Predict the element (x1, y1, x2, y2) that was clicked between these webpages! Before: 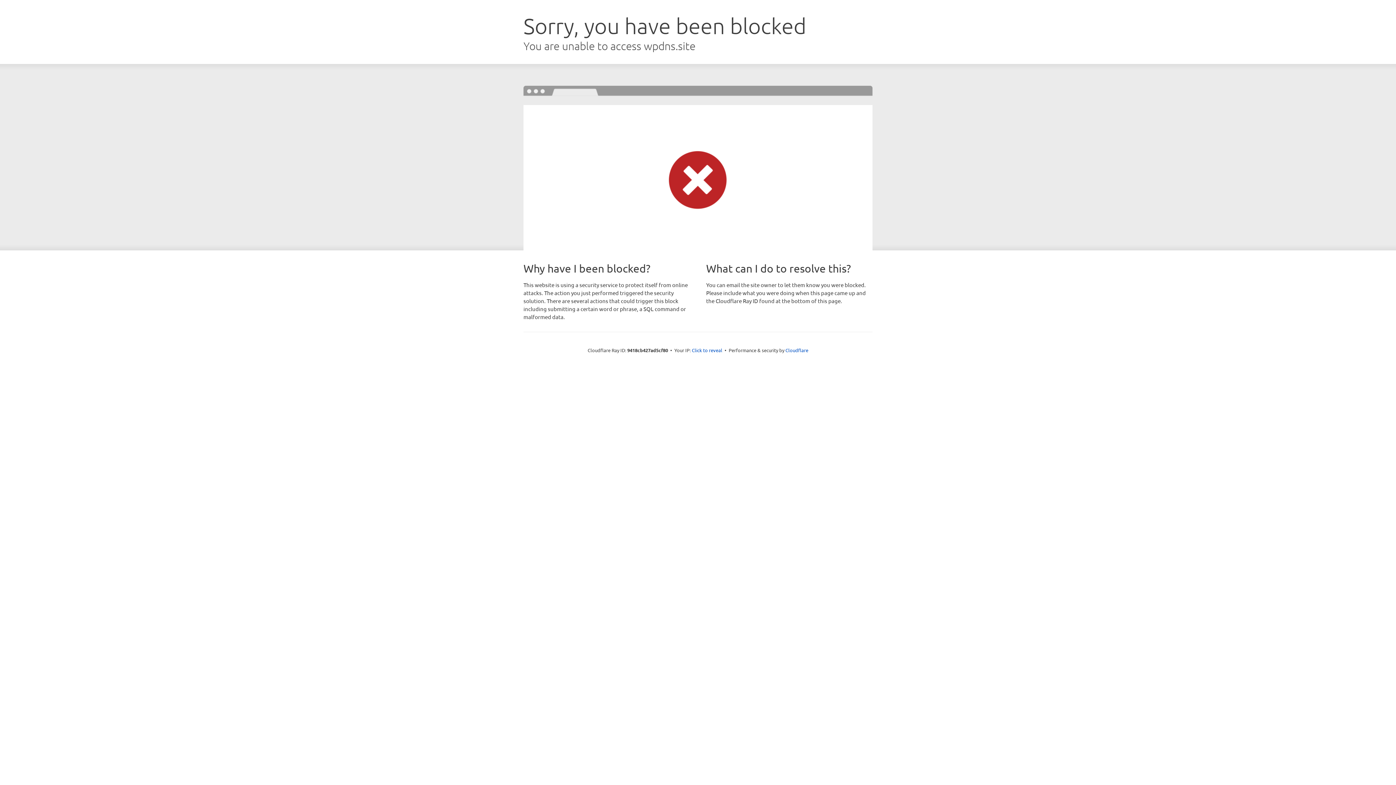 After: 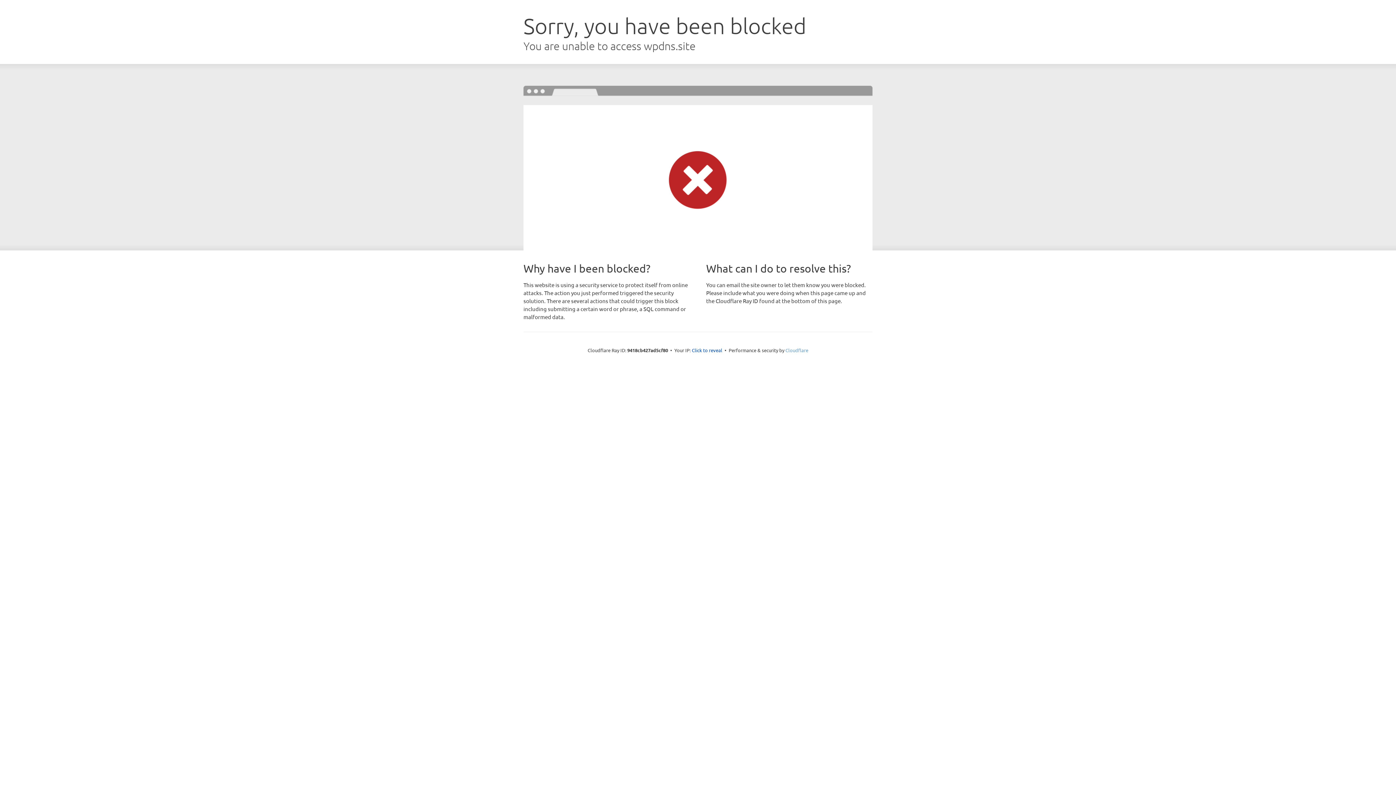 Action: label: Cloudflare bbox: (785, 347, 808, 353)